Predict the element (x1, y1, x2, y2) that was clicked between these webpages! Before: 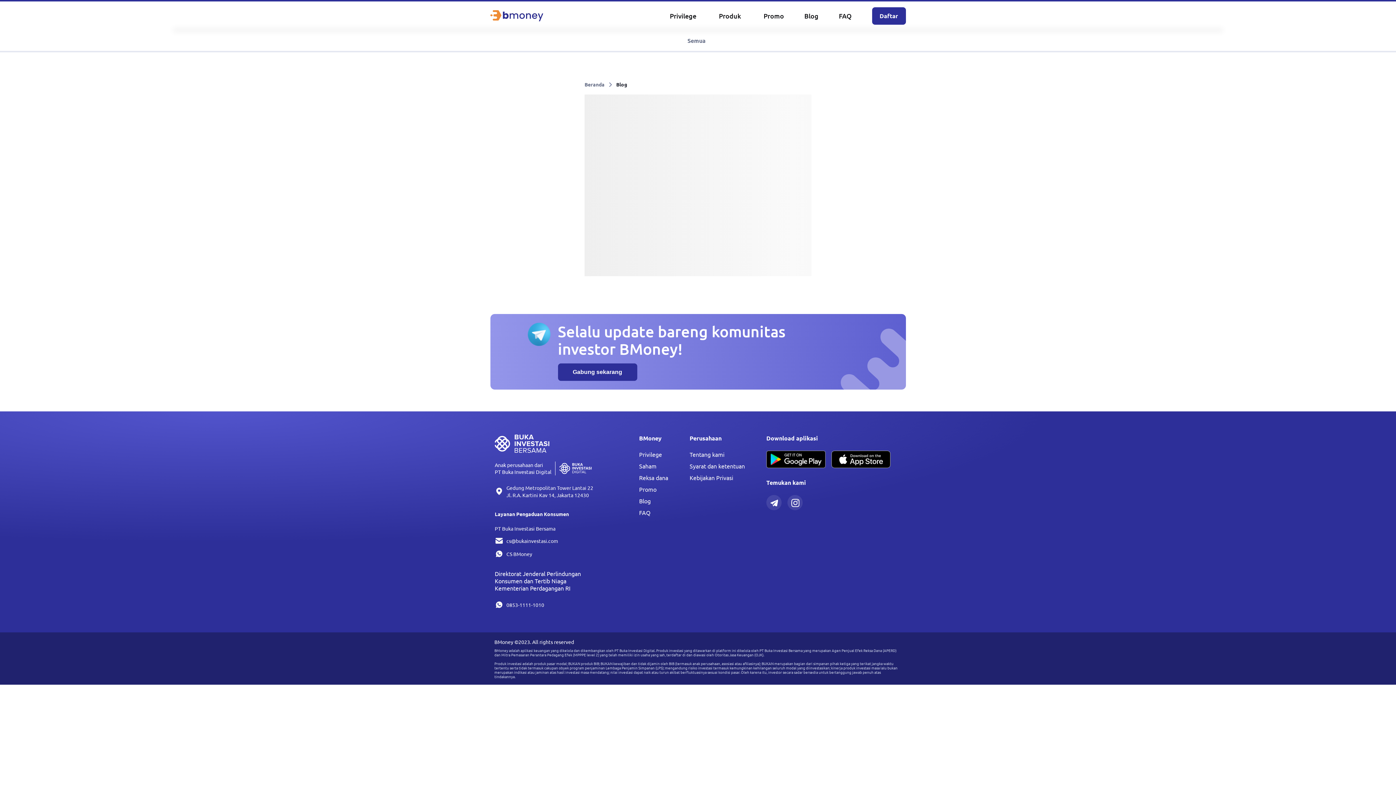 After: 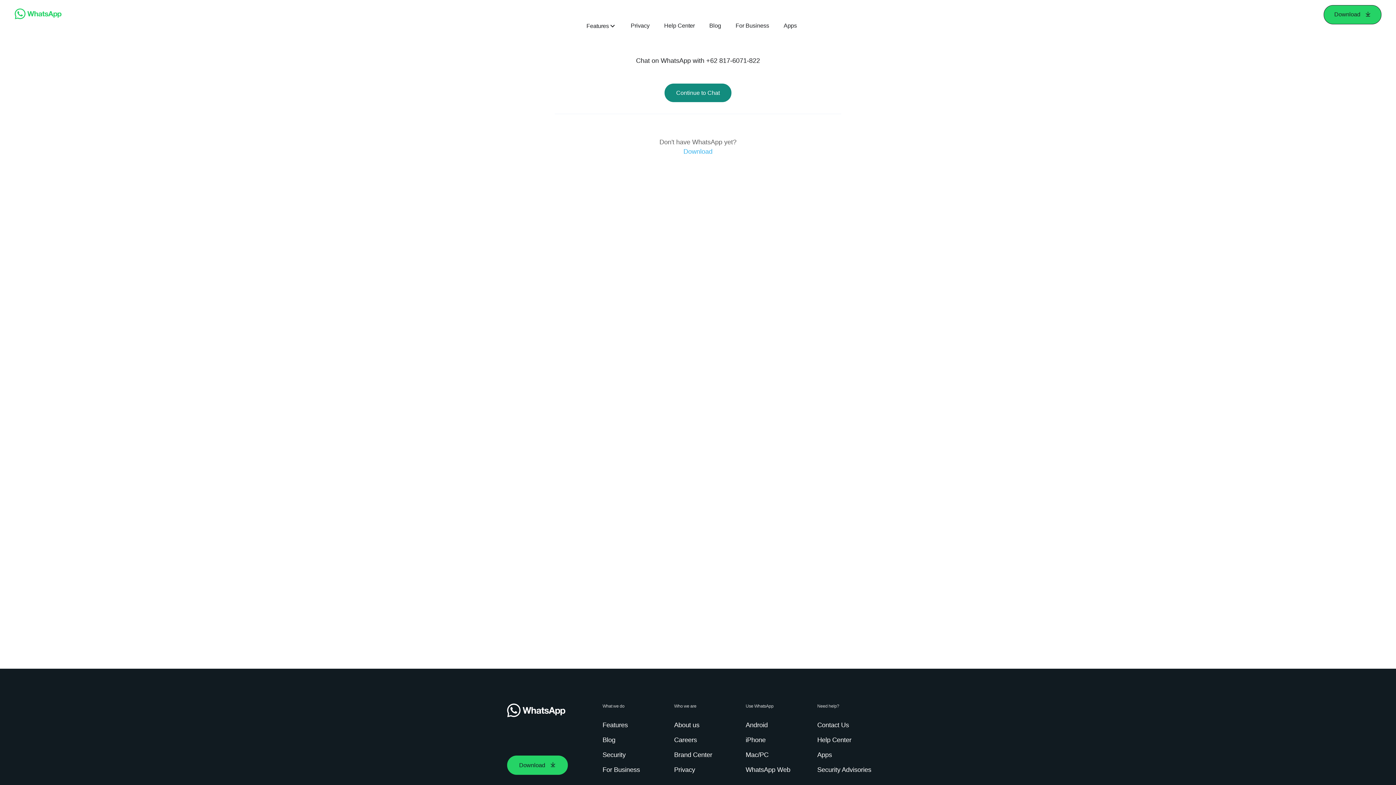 Action: label: CS BMoney bbox: (506, 550, 532, 557)